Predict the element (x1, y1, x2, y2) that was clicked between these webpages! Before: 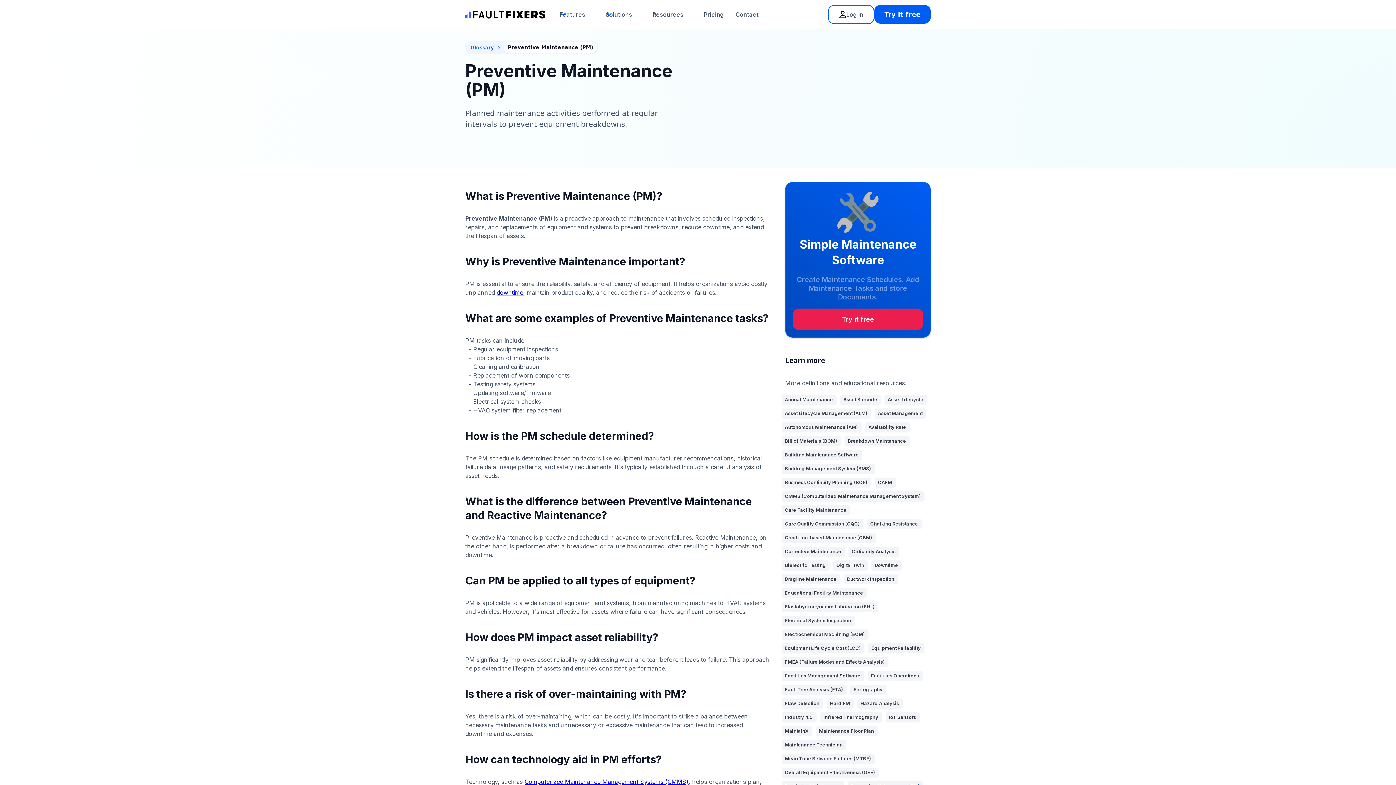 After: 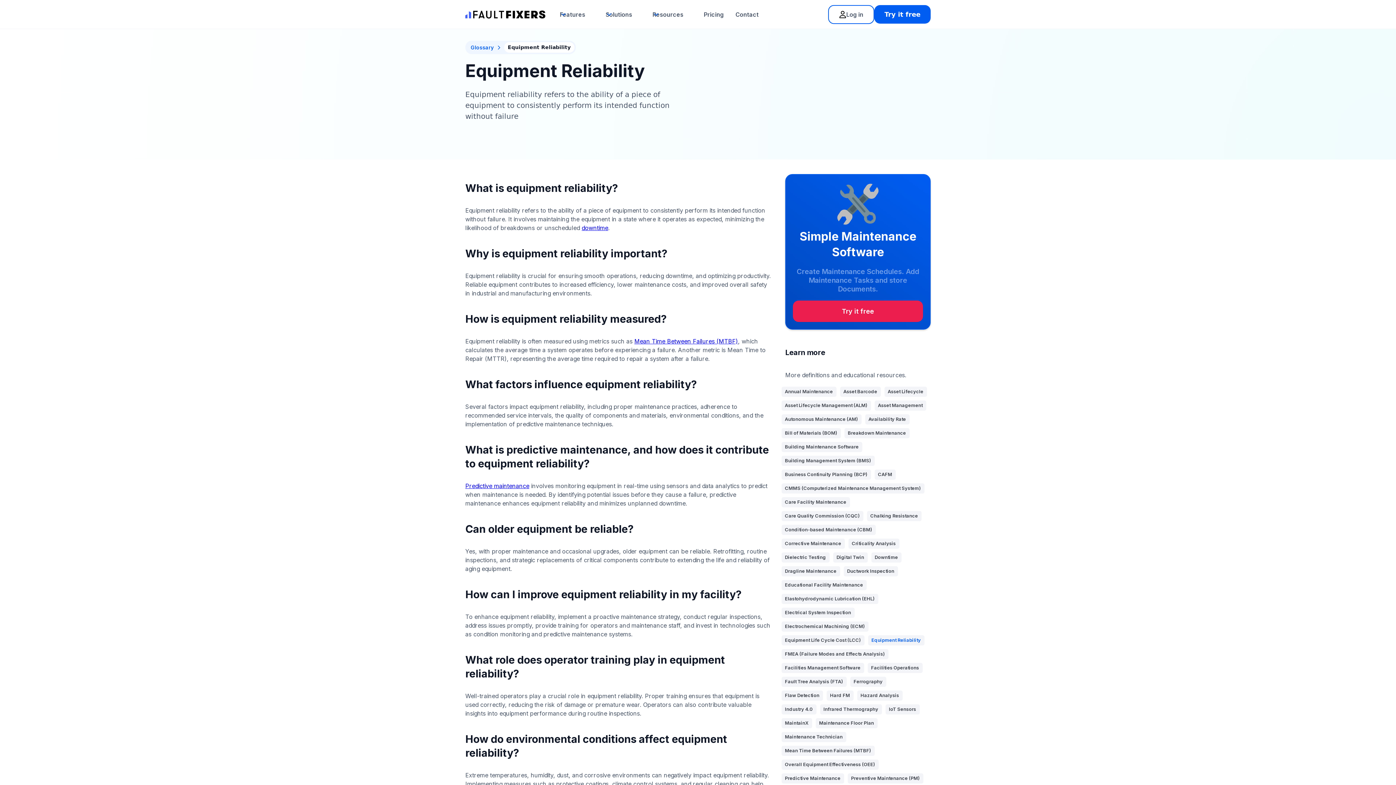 Action: label: Equipment Reliability bbox: (870, 643, 922, 653)